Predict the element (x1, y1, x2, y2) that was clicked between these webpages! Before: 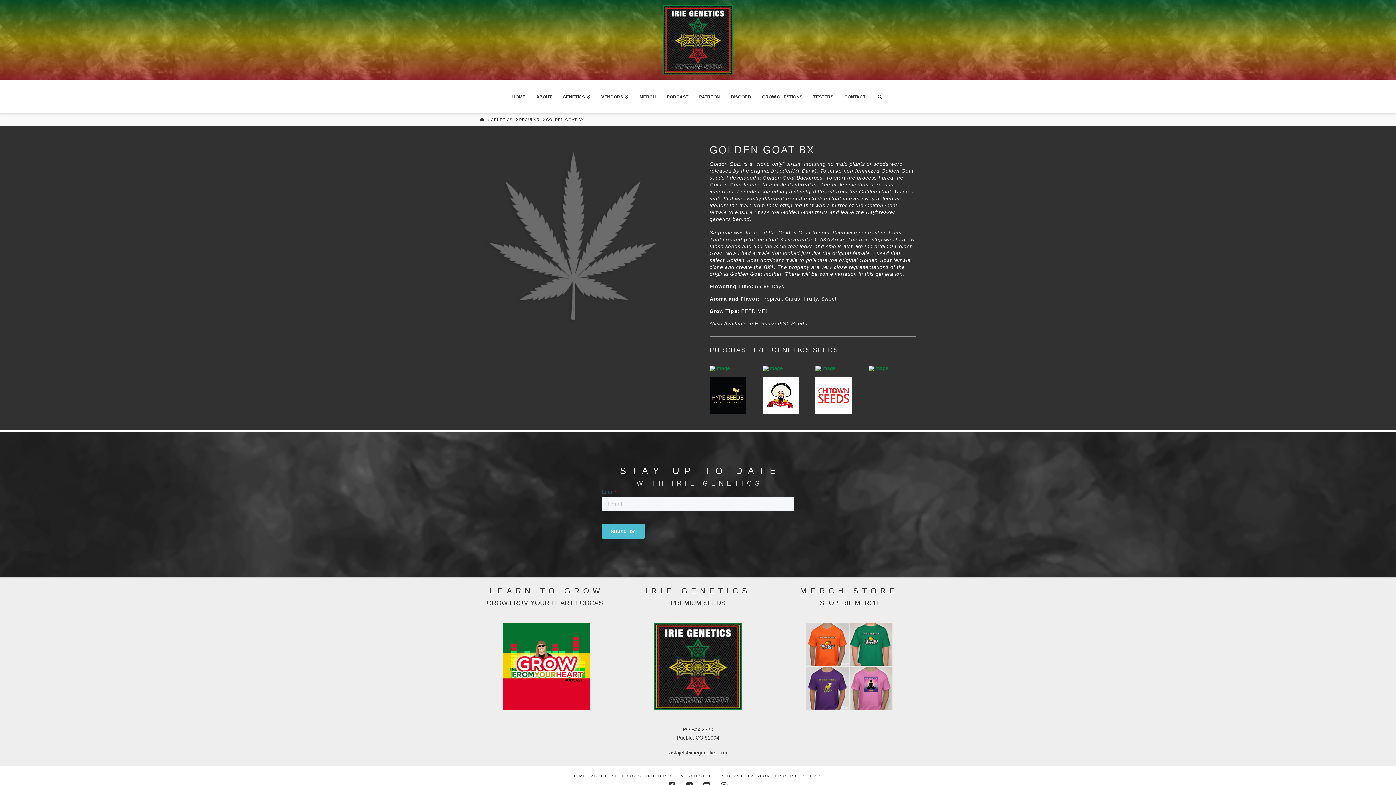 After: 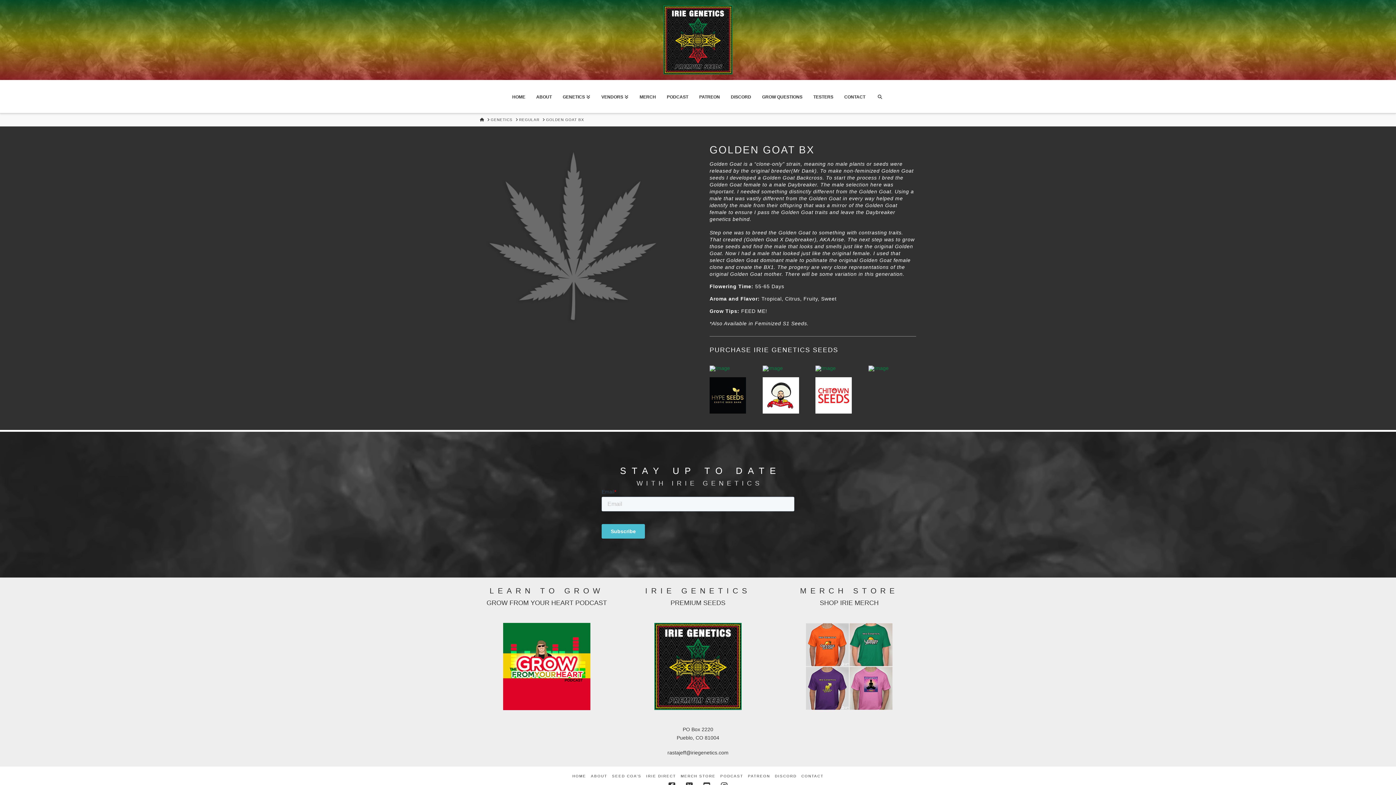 Action: bbox: (709, 377, 746, 413)